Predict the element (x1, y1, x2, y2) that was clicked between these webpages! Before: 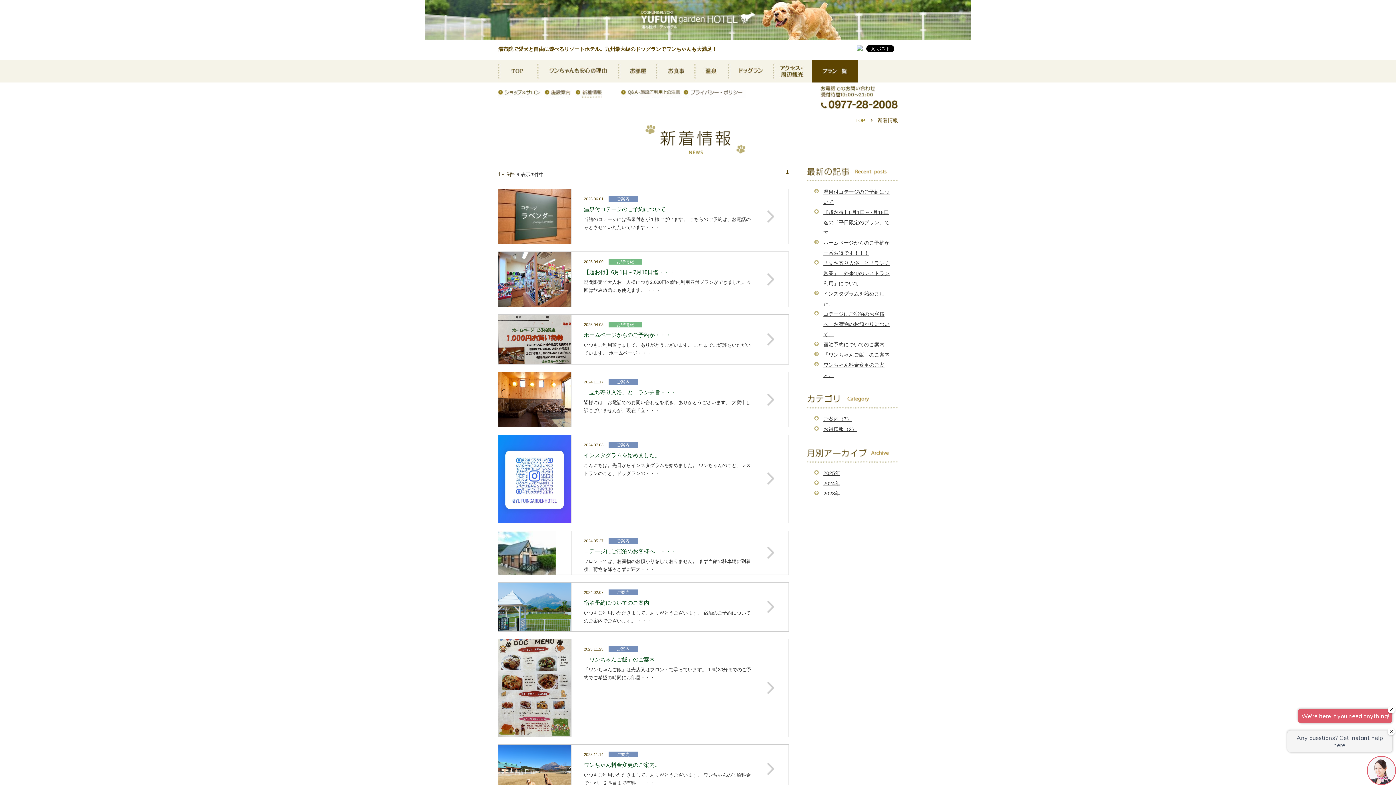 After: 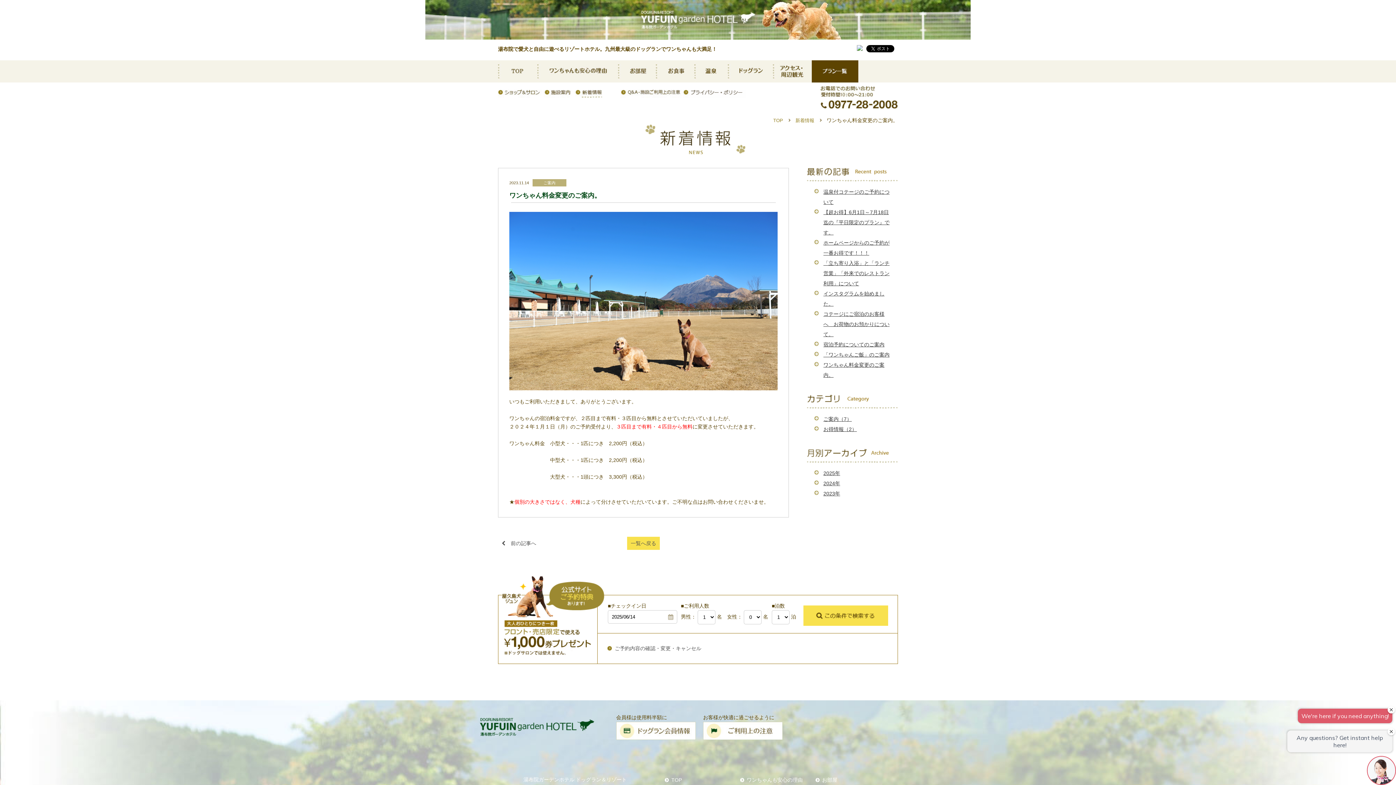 Action: label: ワンちゃん料金変更のご案内。 bbox: (814, 360, 898, 380)